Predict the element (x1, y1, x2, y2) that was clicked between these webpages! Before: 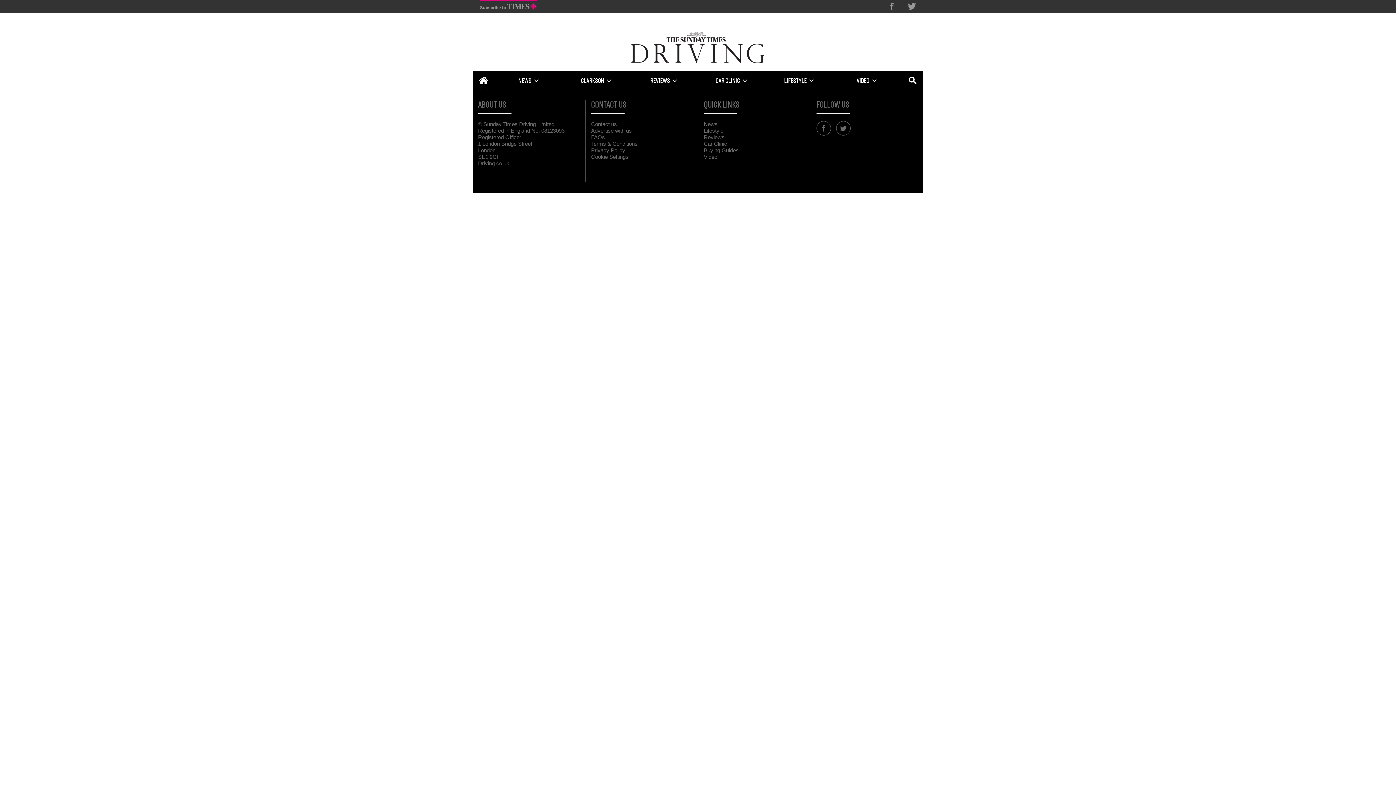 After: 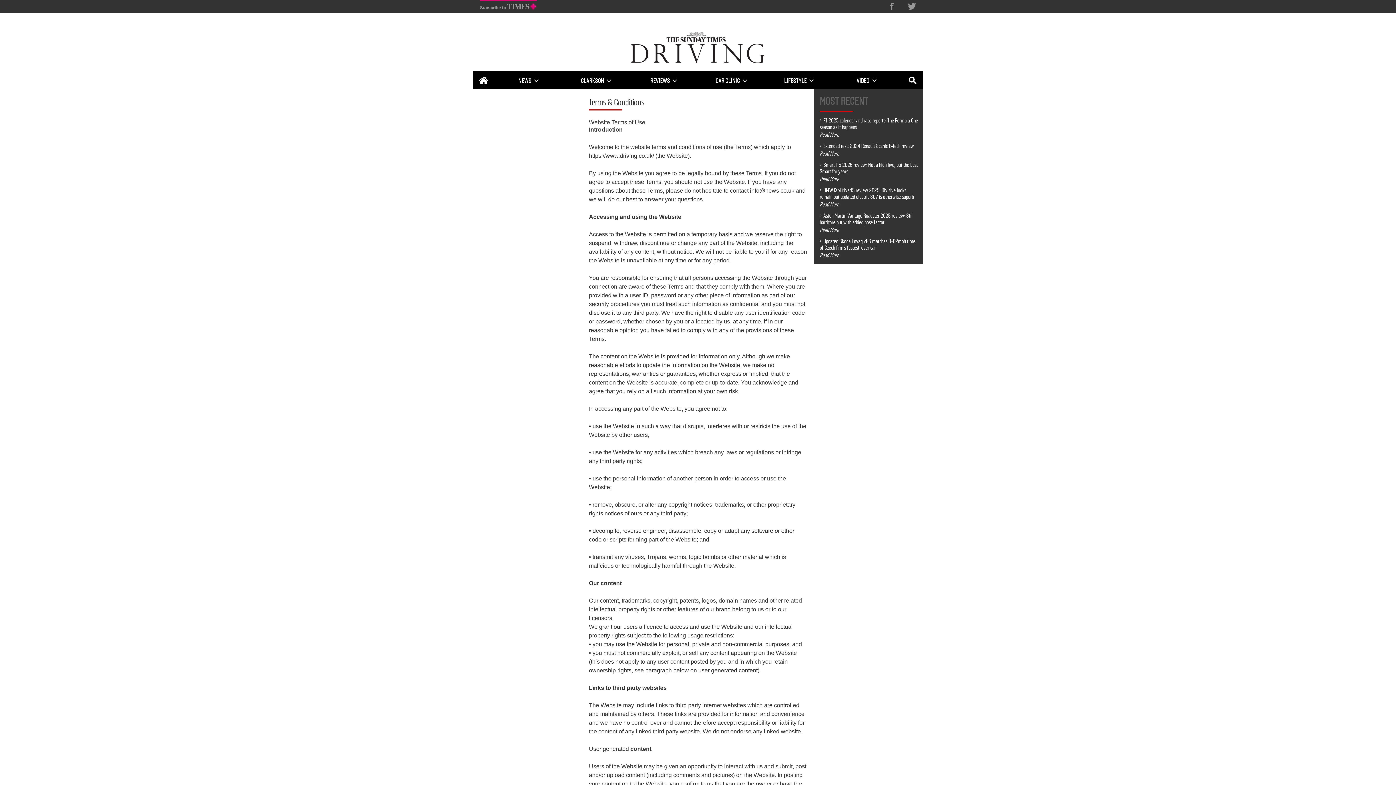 Action: label: Terms & Conditions bbox: (591, 140, 637, 146)